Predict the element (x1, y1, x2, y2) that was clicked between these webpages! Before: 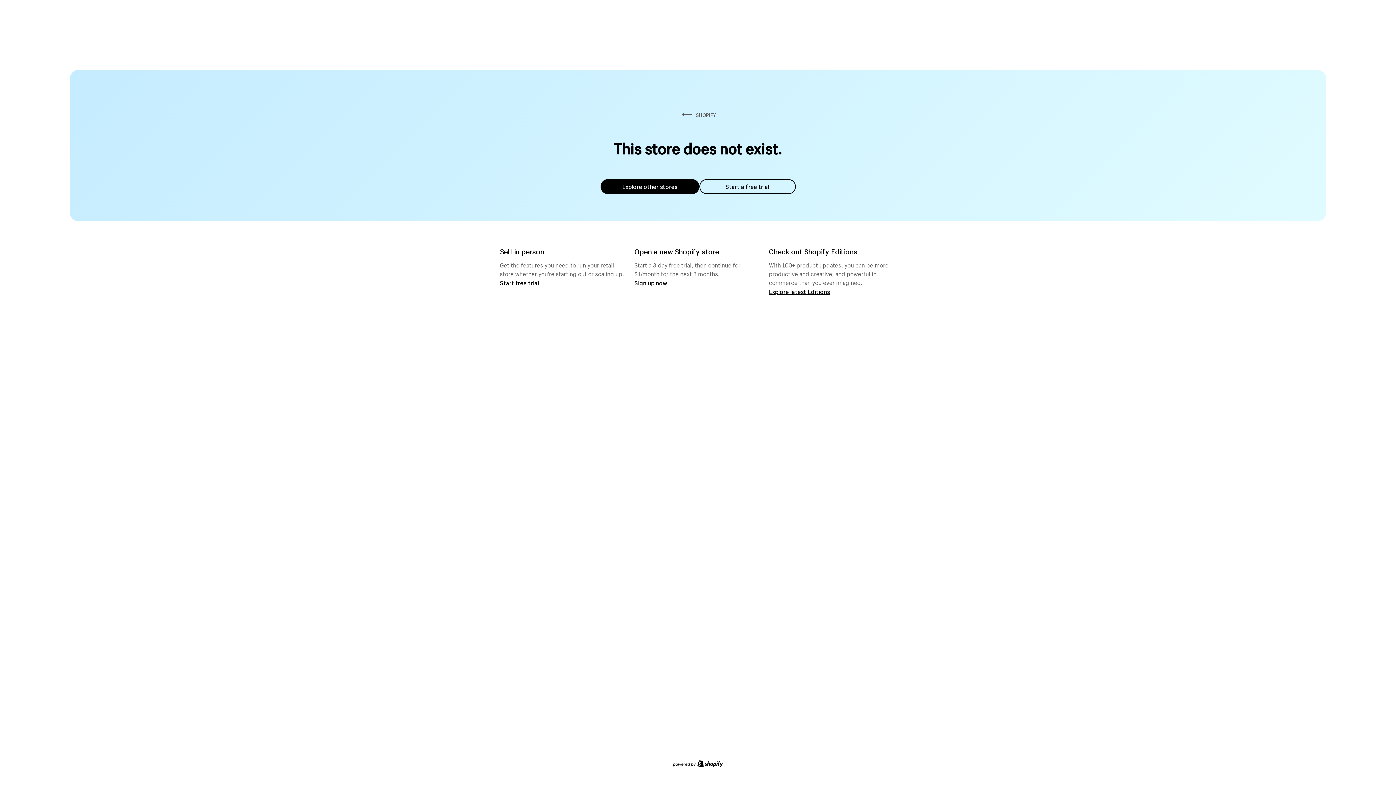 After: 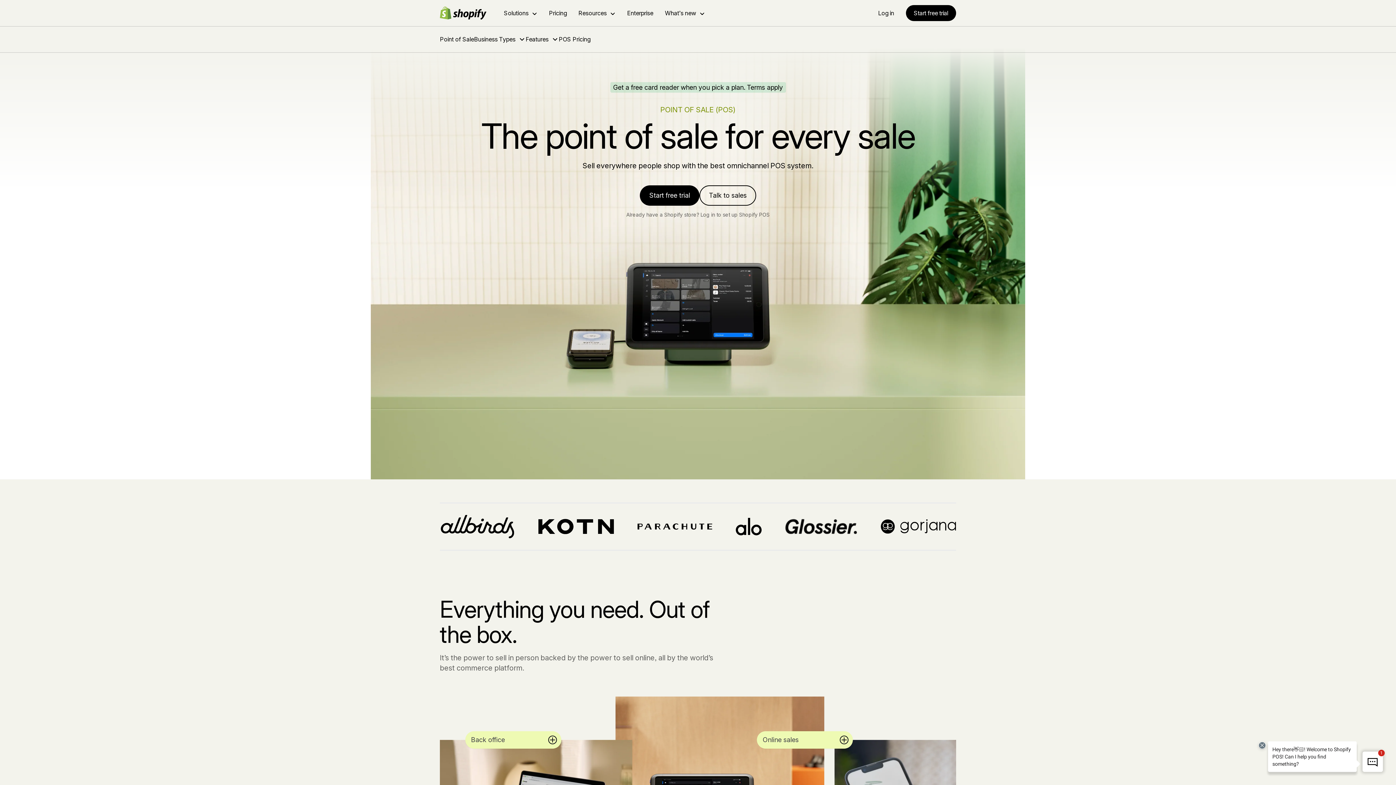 Action: label: Start free trial bbox: (500, 279, 539, 286)